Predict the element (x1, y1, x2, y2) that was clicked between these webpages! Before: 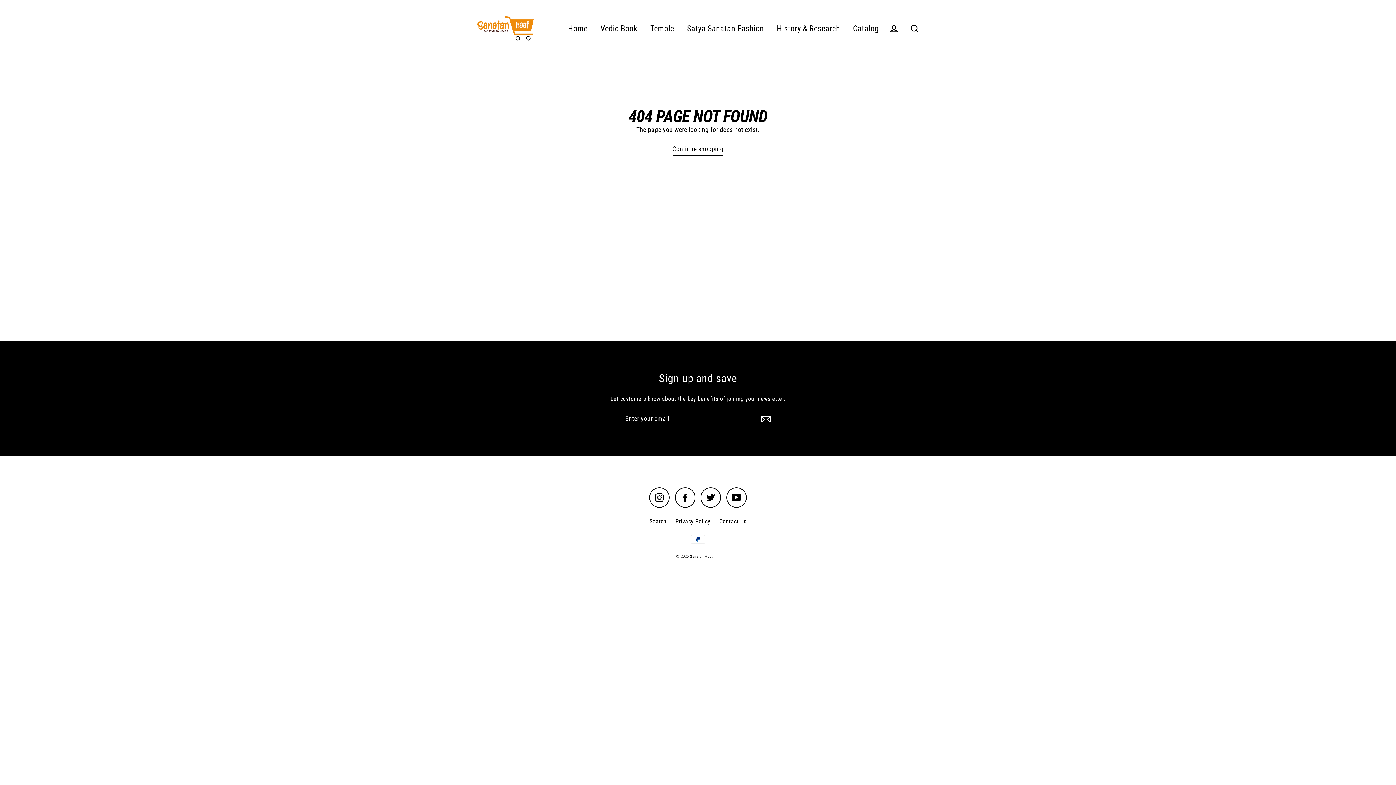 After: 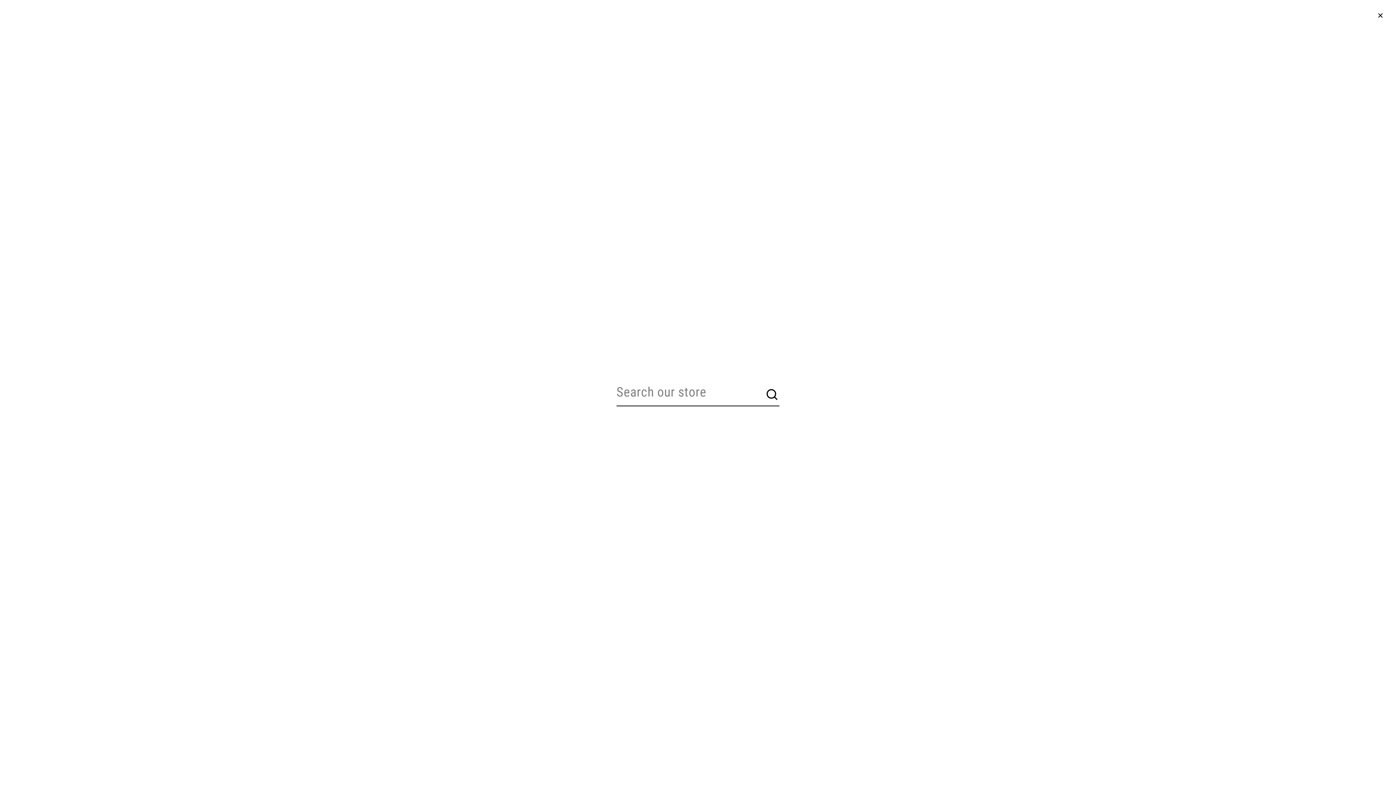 Action: bbox: (905, 20, 924, 36) label: Search